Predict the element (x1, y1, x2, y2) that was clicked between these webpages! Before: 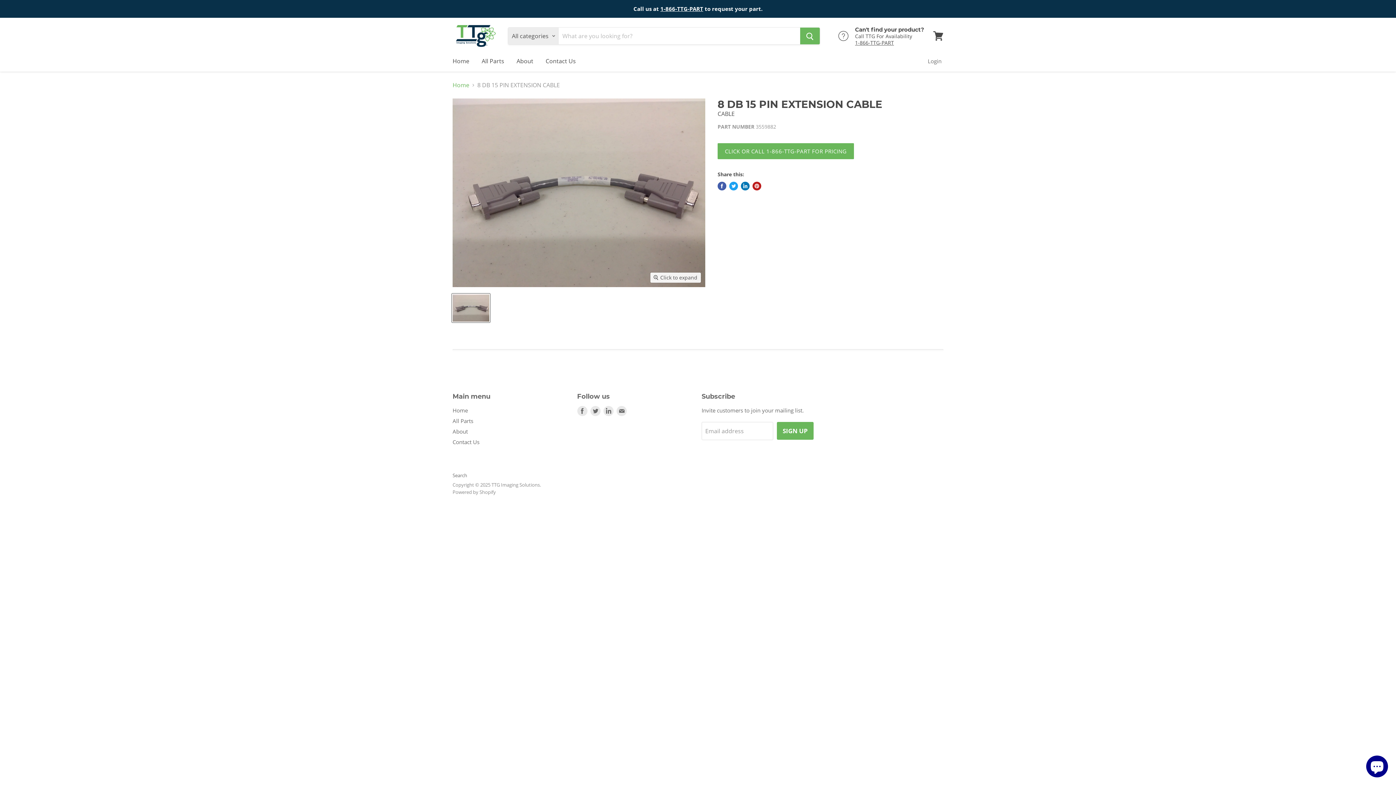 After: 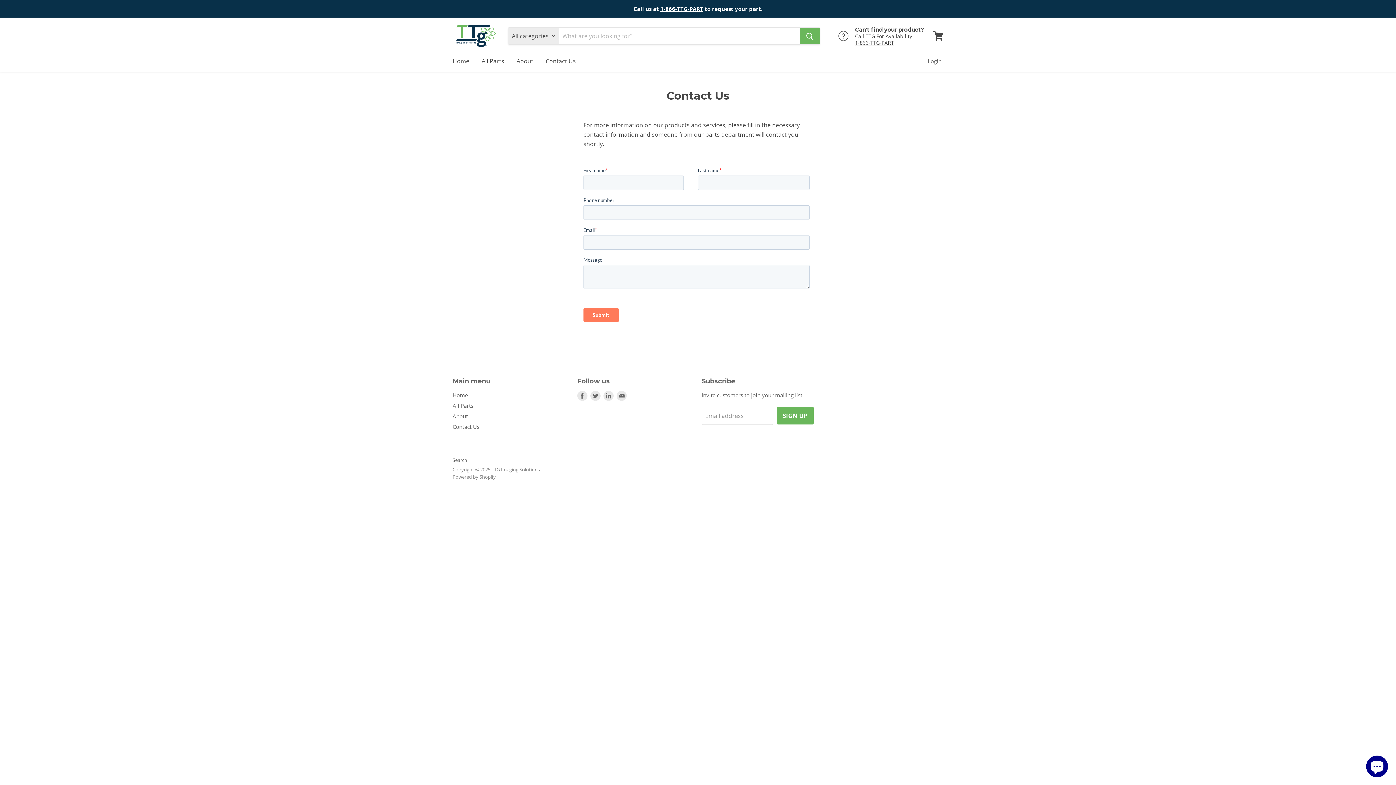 Action: label: Contact Us bbox: (540, 53, 581, 68)